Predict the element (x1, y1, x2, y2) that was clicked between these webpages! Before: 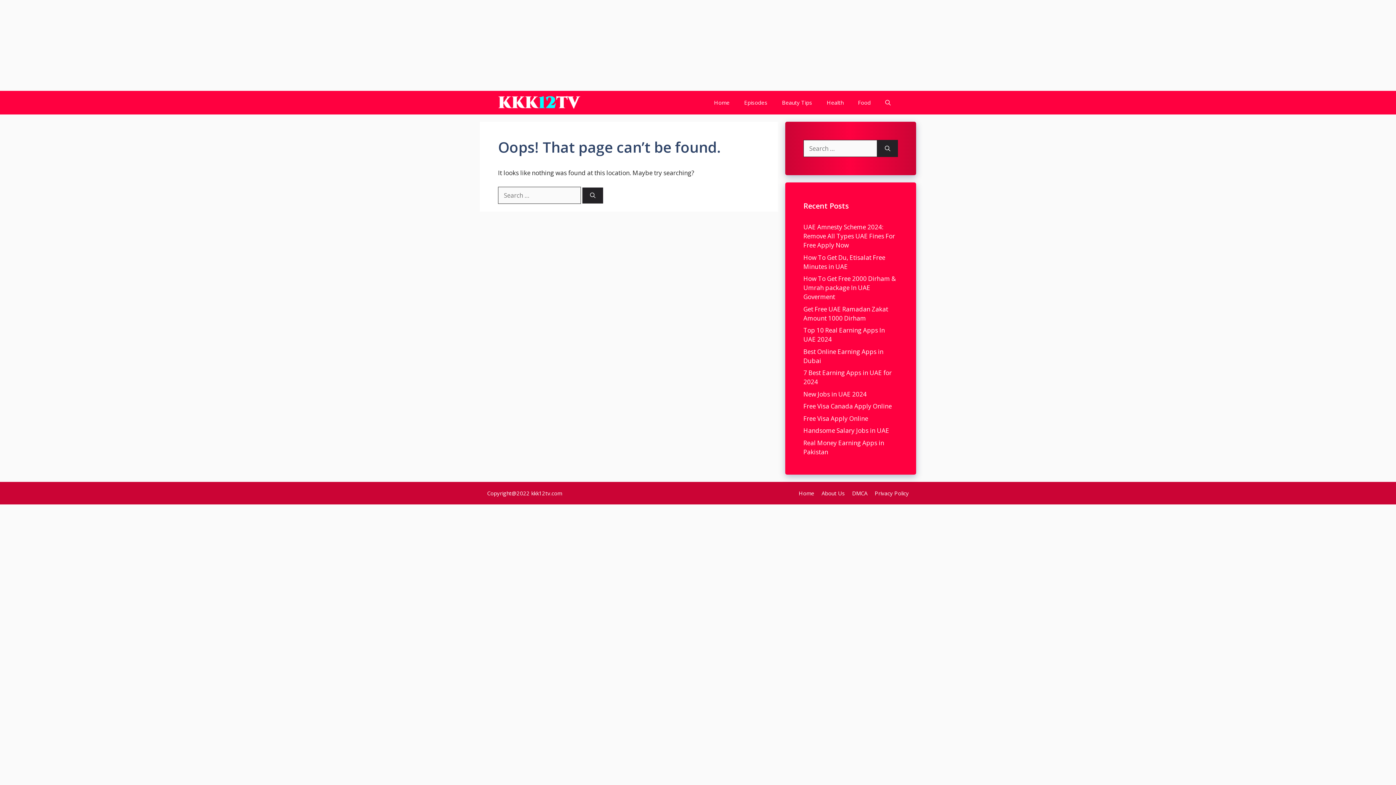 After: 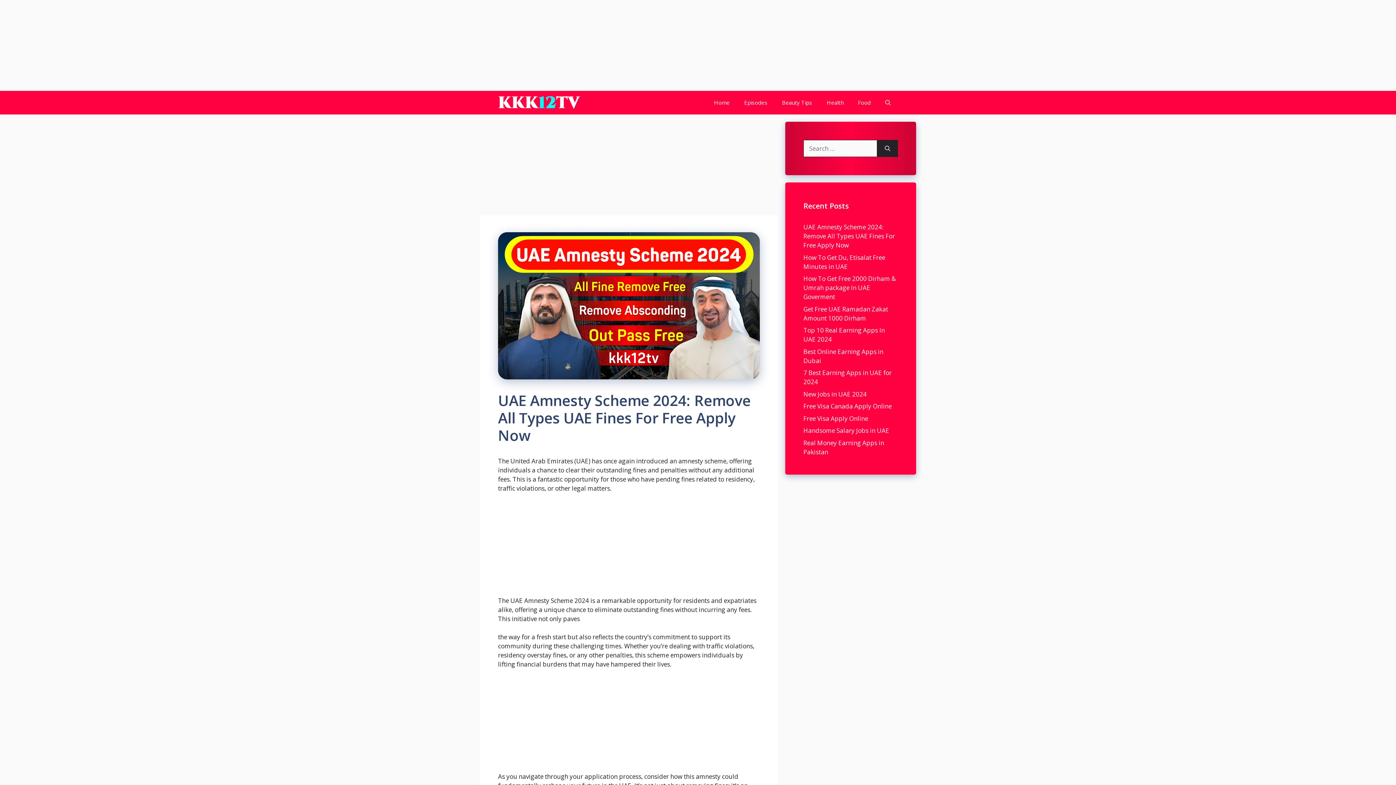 Action: bbox: (803, 222, 895, 249) label: UAE Amnesty Scheme 2024: Remove All Types UAE Fines For Free Apply Now